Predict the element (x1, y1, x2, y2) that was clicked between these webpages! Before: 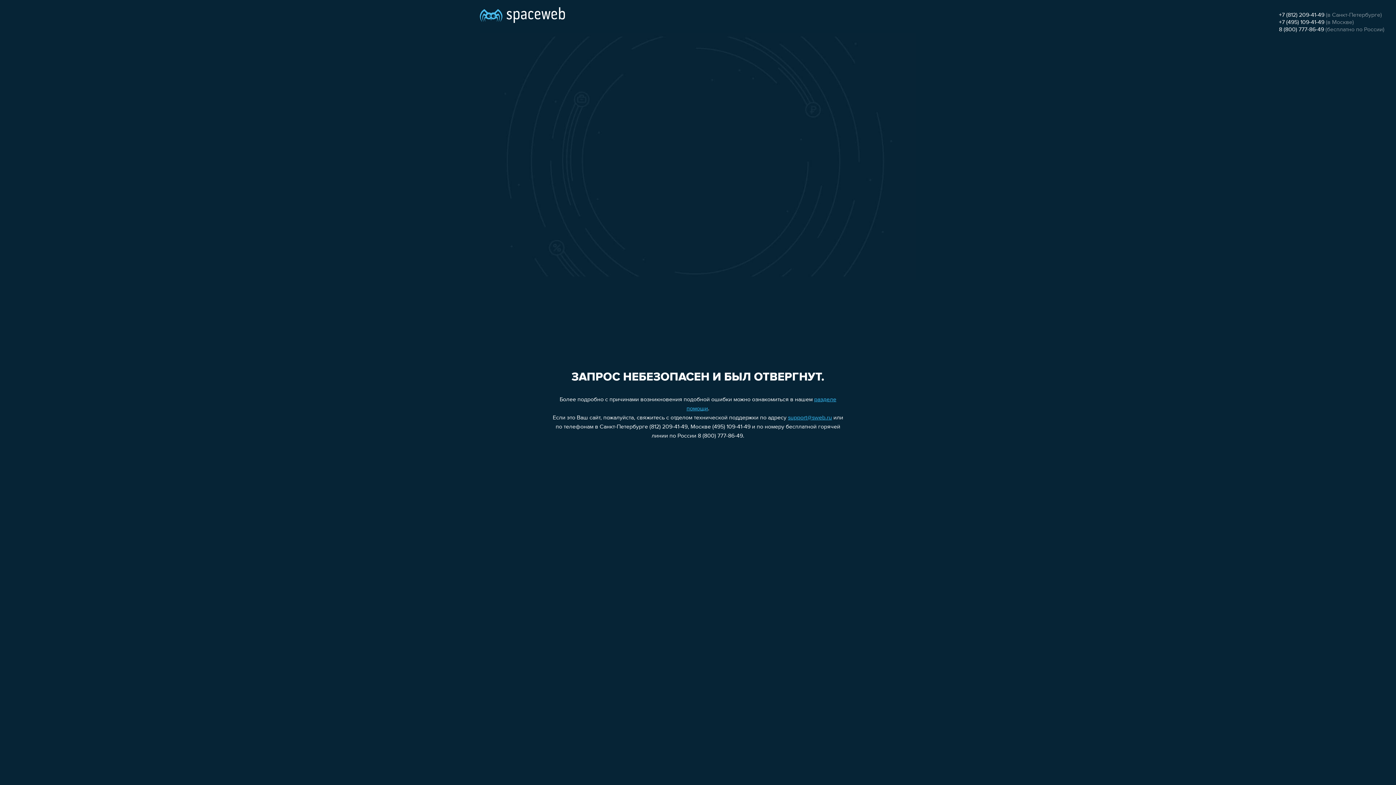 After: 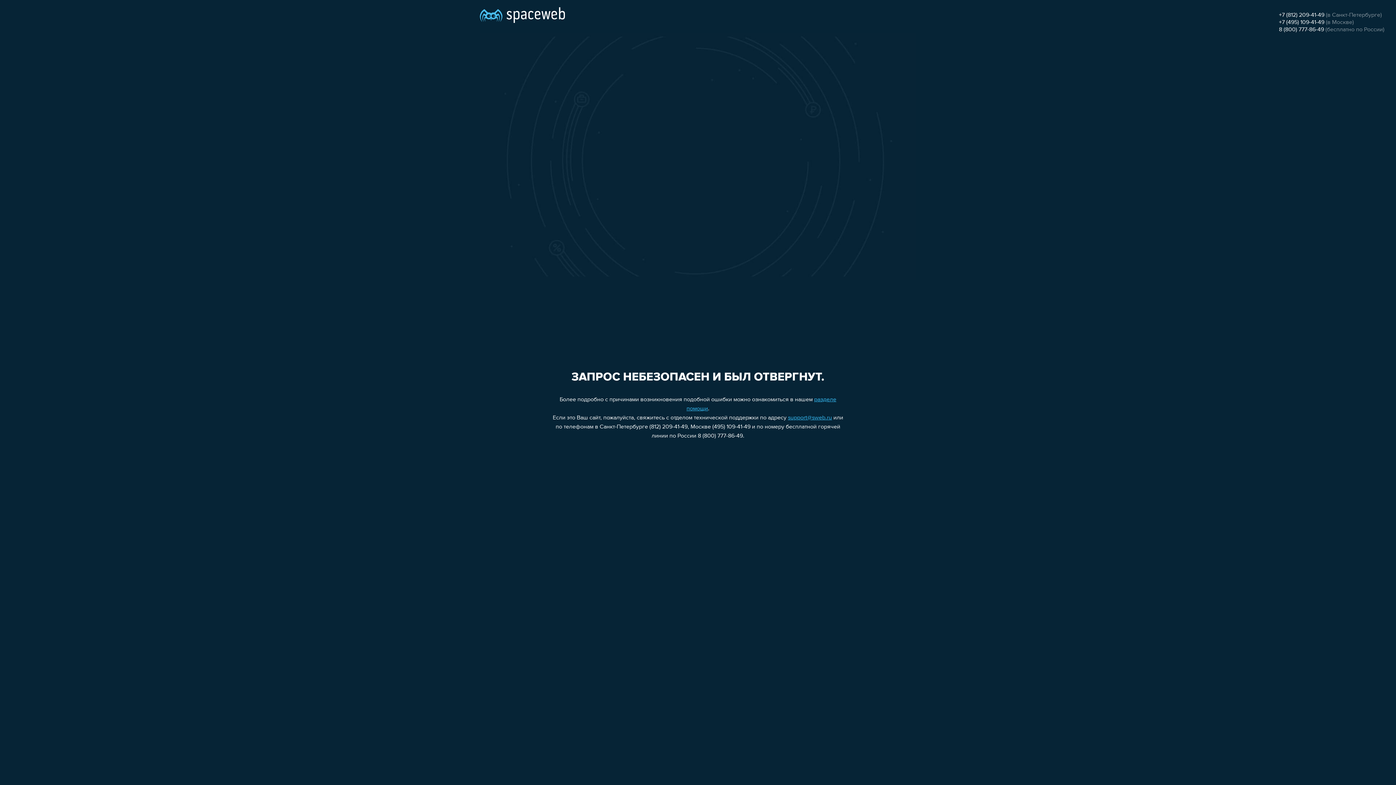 Action: bbox: (1279, 19, 1324, 25) label: +7 (495) 109-41-49